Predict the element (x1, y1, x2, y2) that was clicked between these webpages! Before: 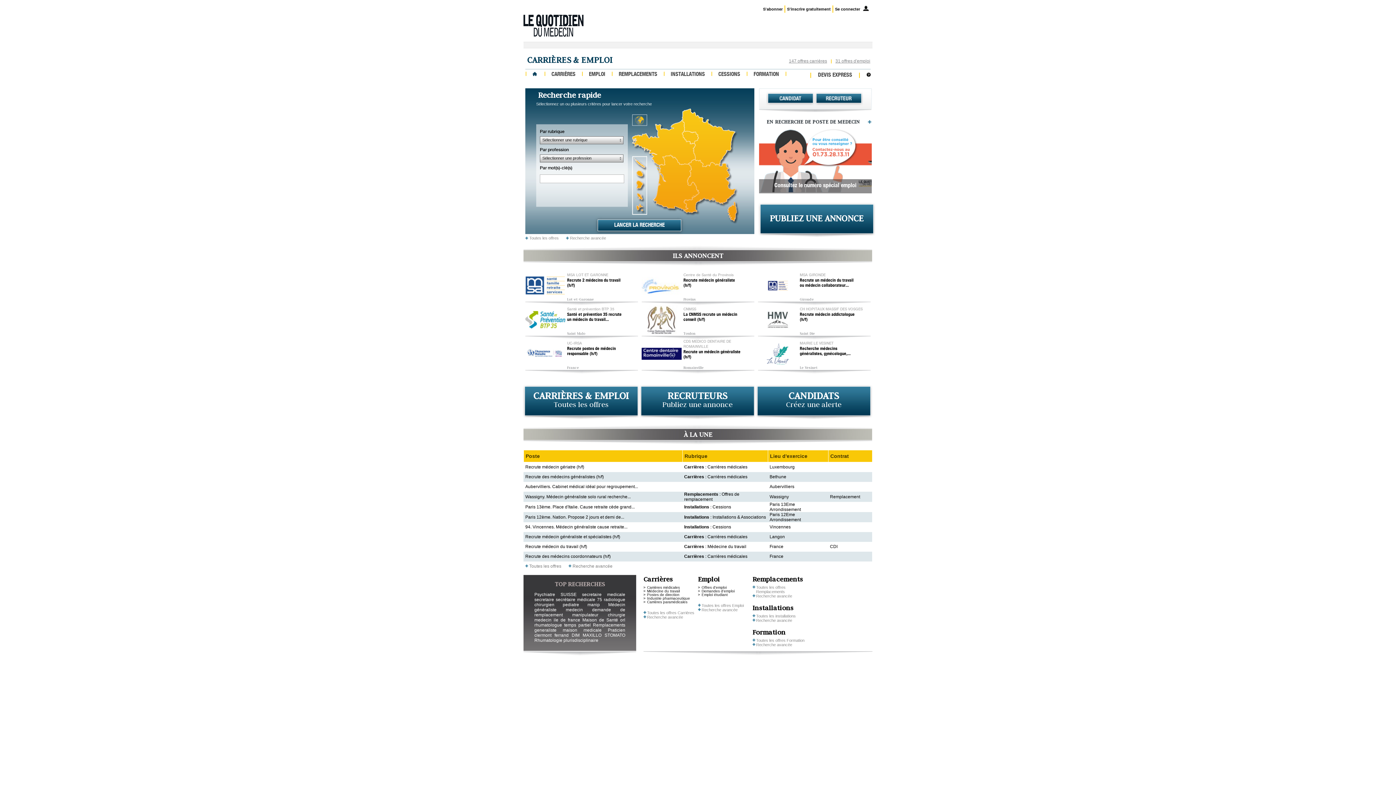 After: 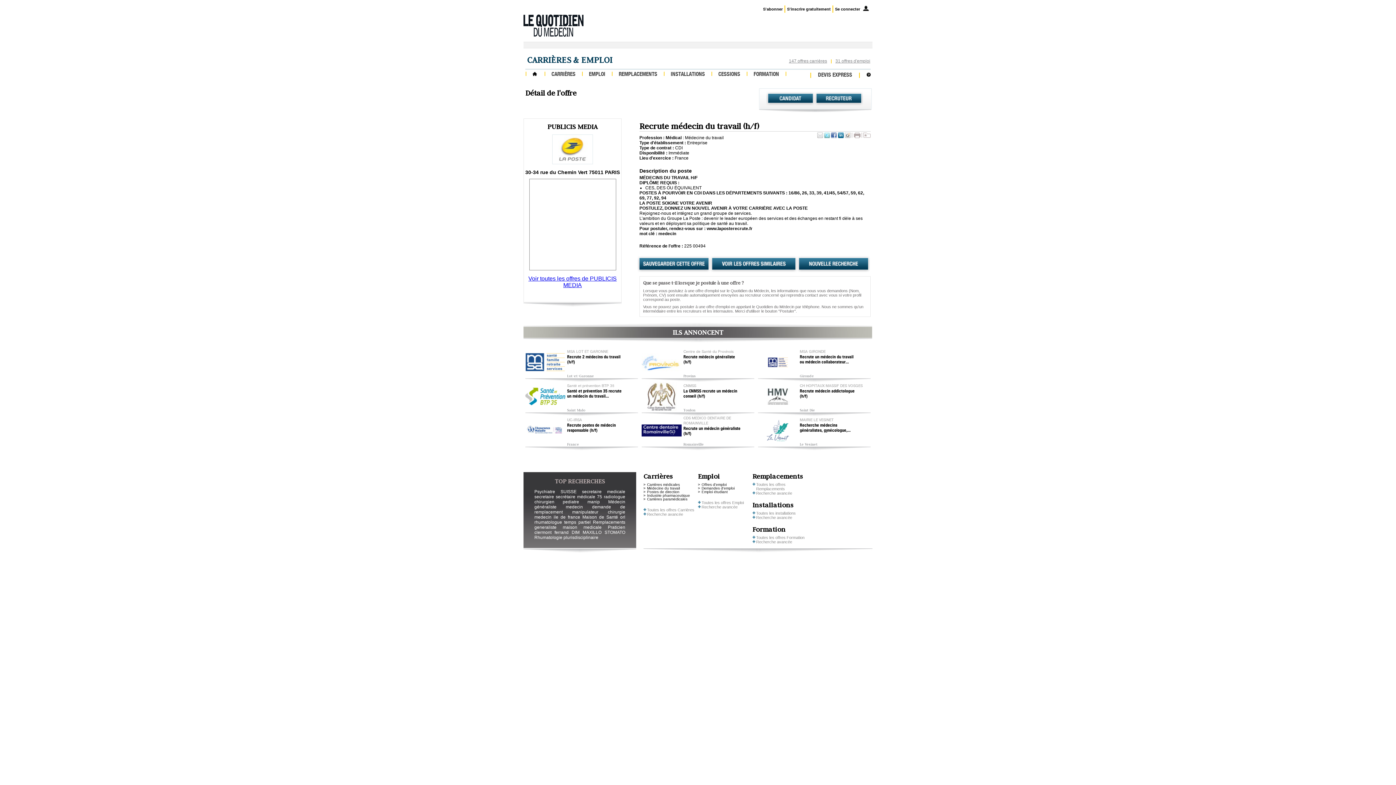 Action: bbox: (830, 544, 837, 549) label: CDI